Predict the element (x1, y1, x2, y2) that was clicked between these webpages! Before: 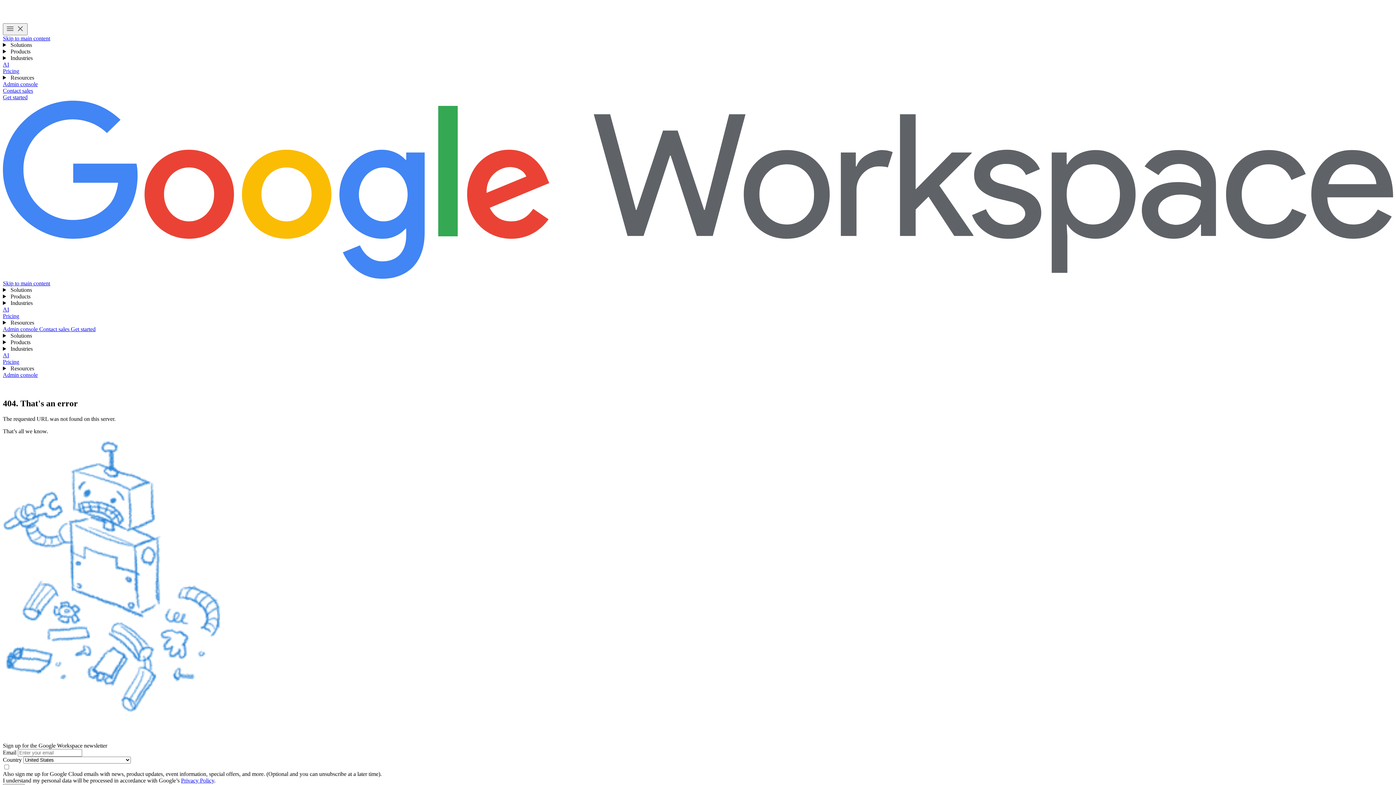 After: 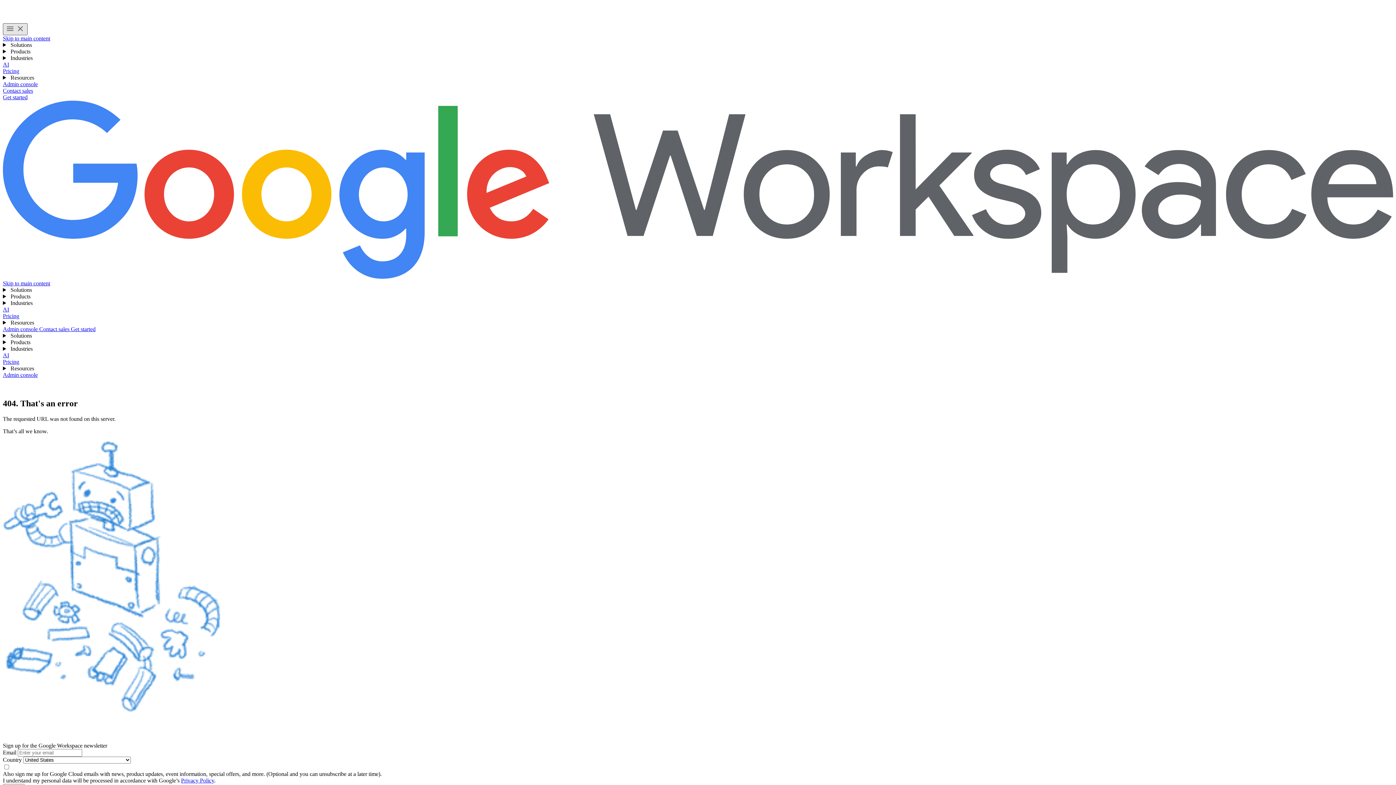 Action: label: Toggle menu bbox: (2, 23, 27, 35)